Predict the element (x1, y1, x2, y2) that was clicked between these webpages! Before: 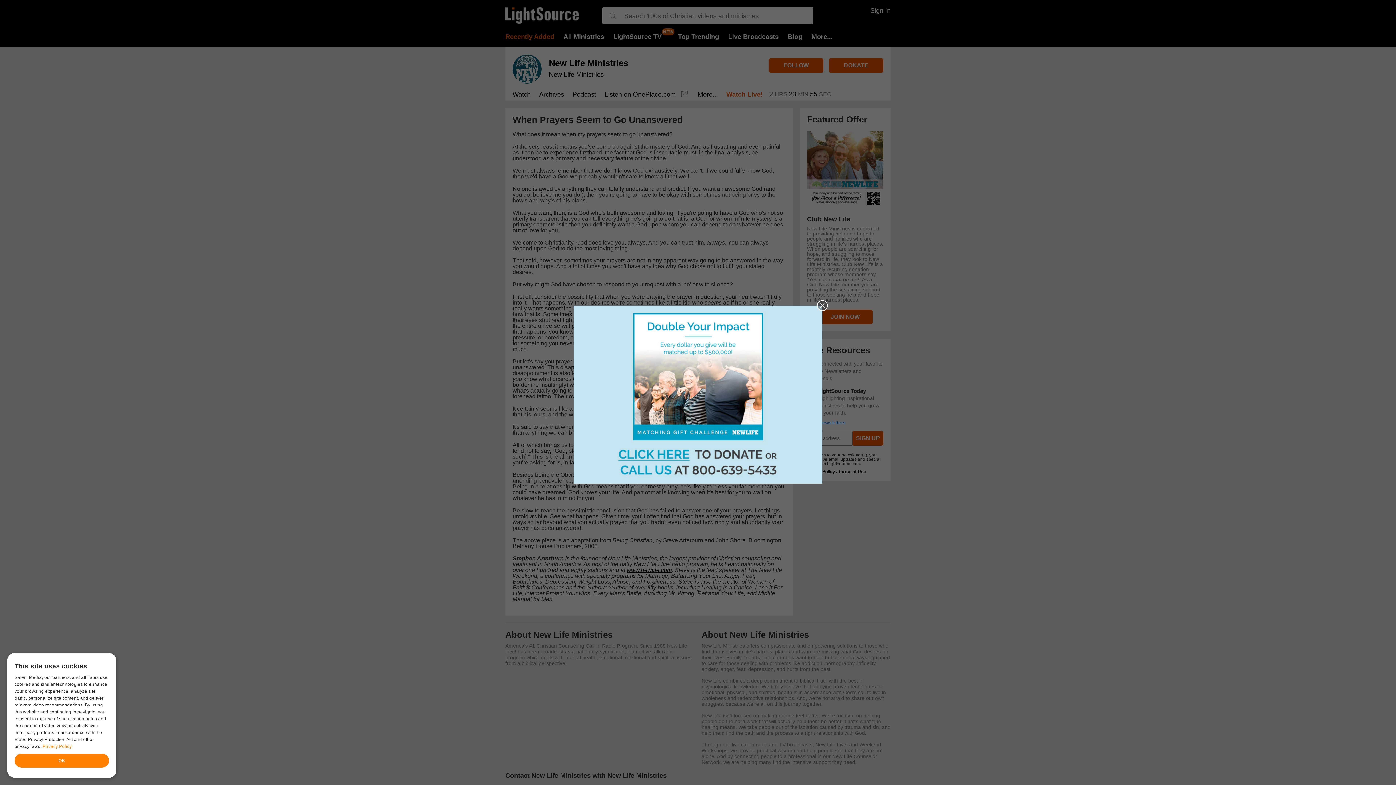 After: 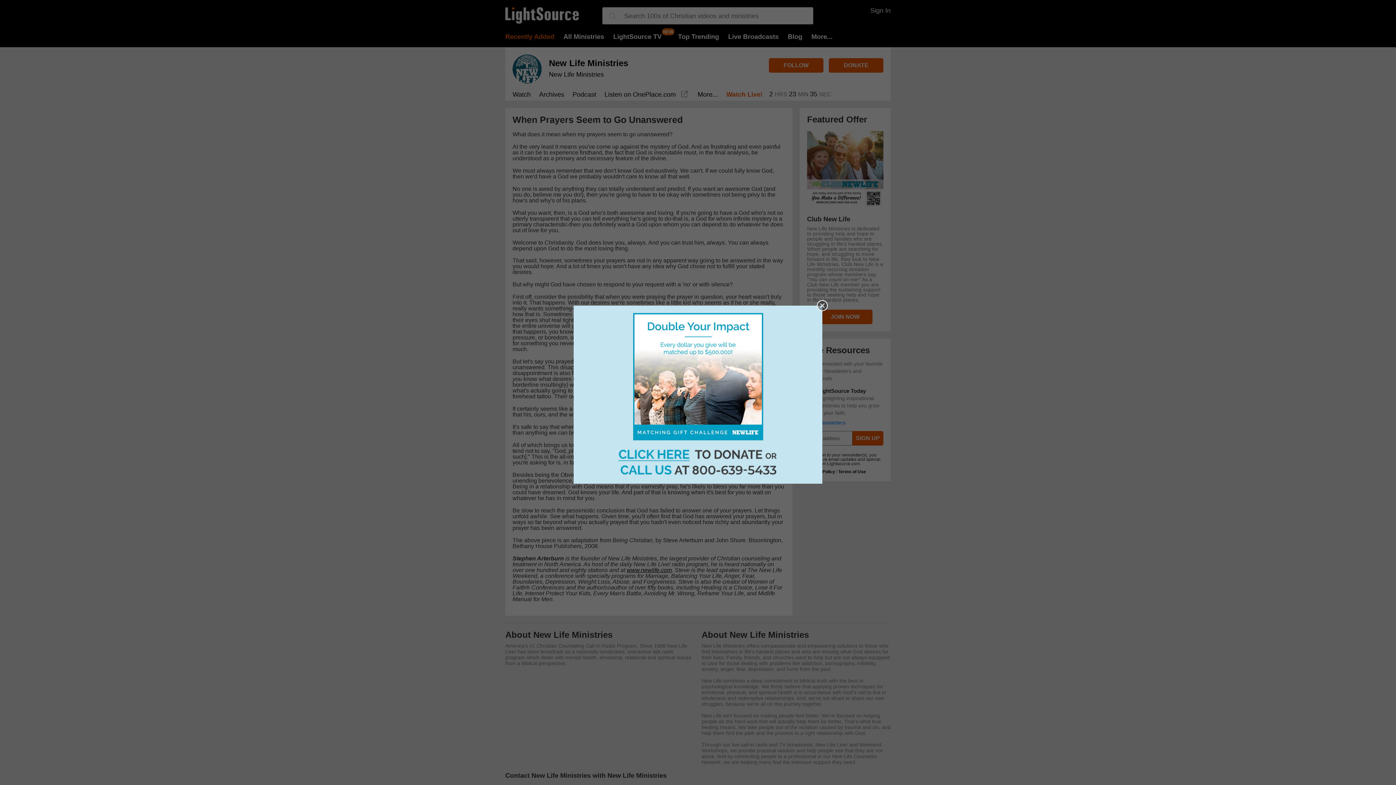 Action: bbox: (573, 305, 822, 485)